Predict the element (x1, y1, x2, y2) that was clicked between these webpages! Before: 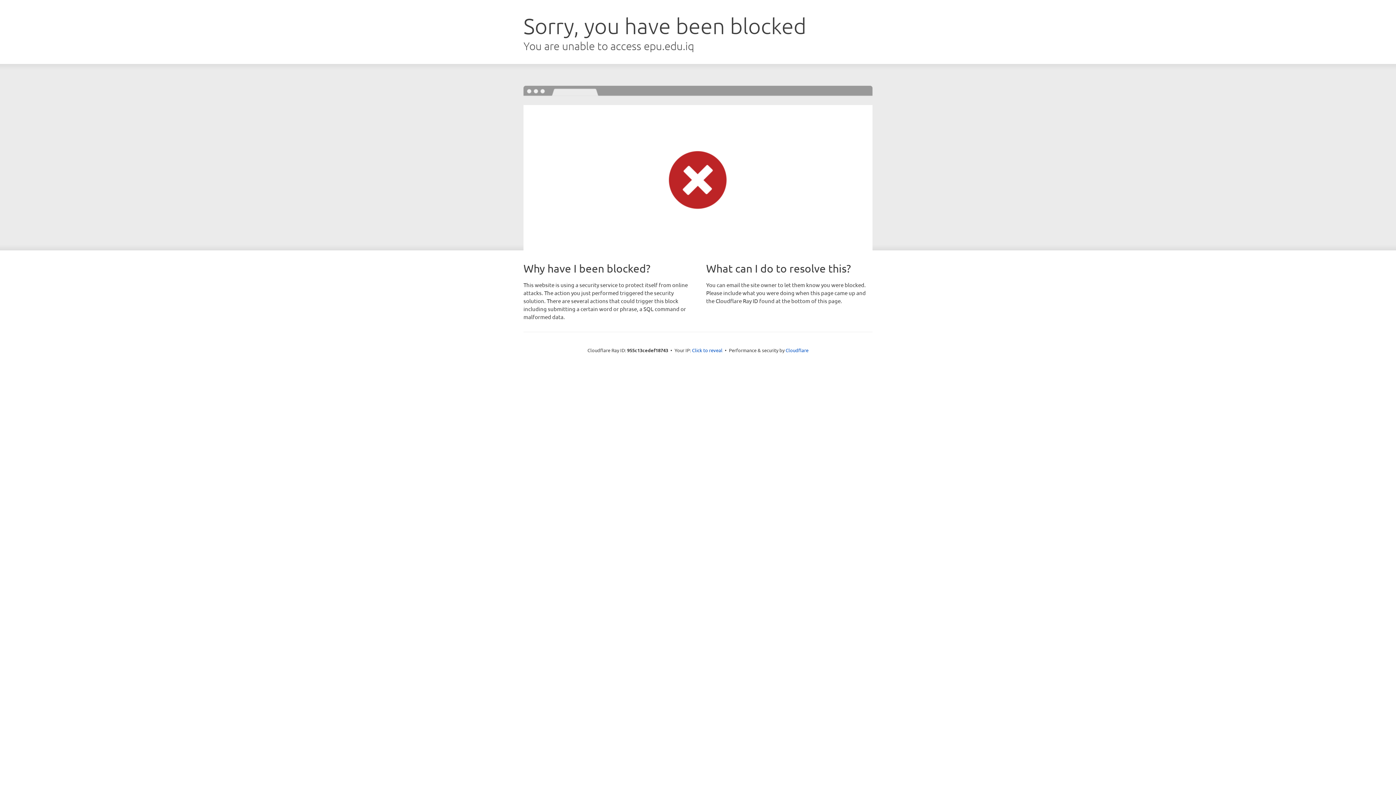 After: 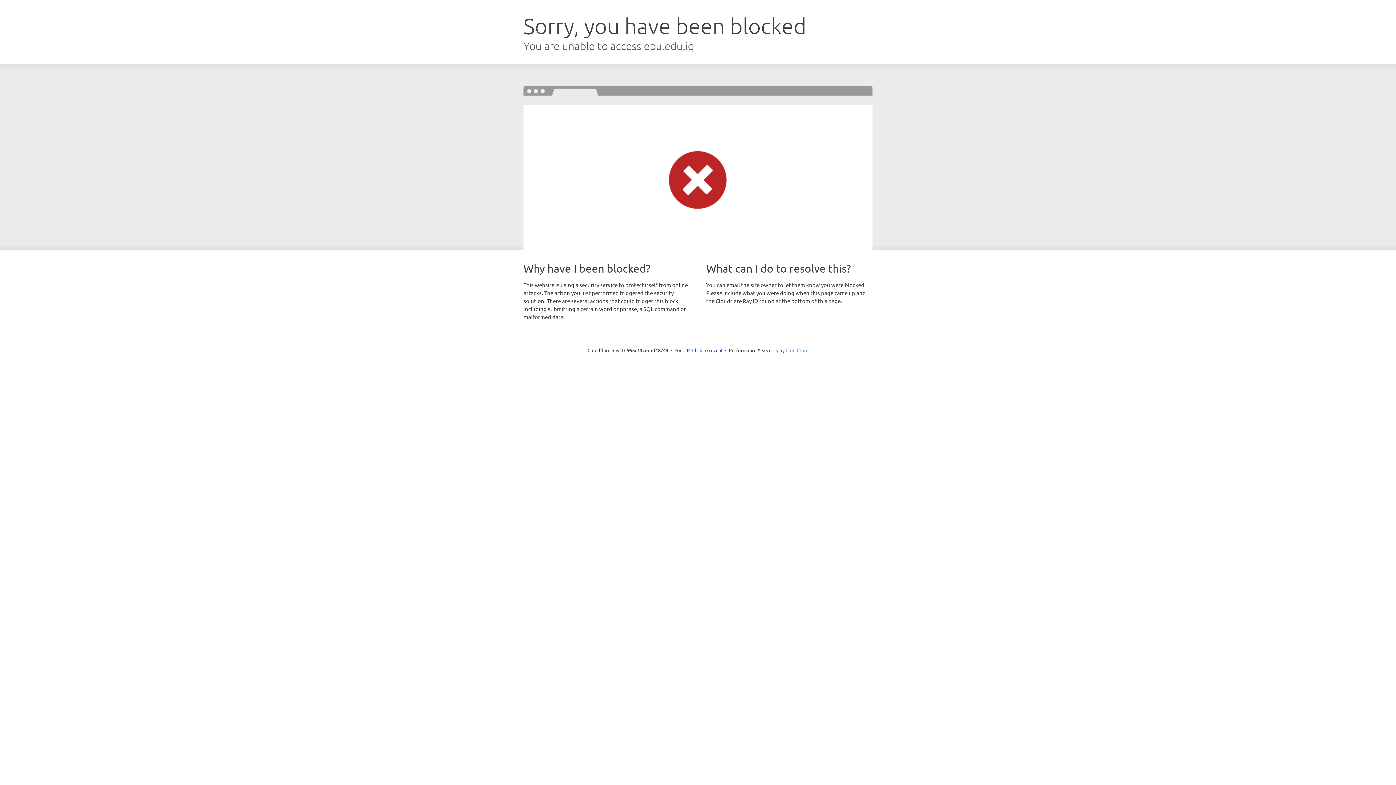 Action: bbox: (785, 347, 808, 353) label: Cloudflare